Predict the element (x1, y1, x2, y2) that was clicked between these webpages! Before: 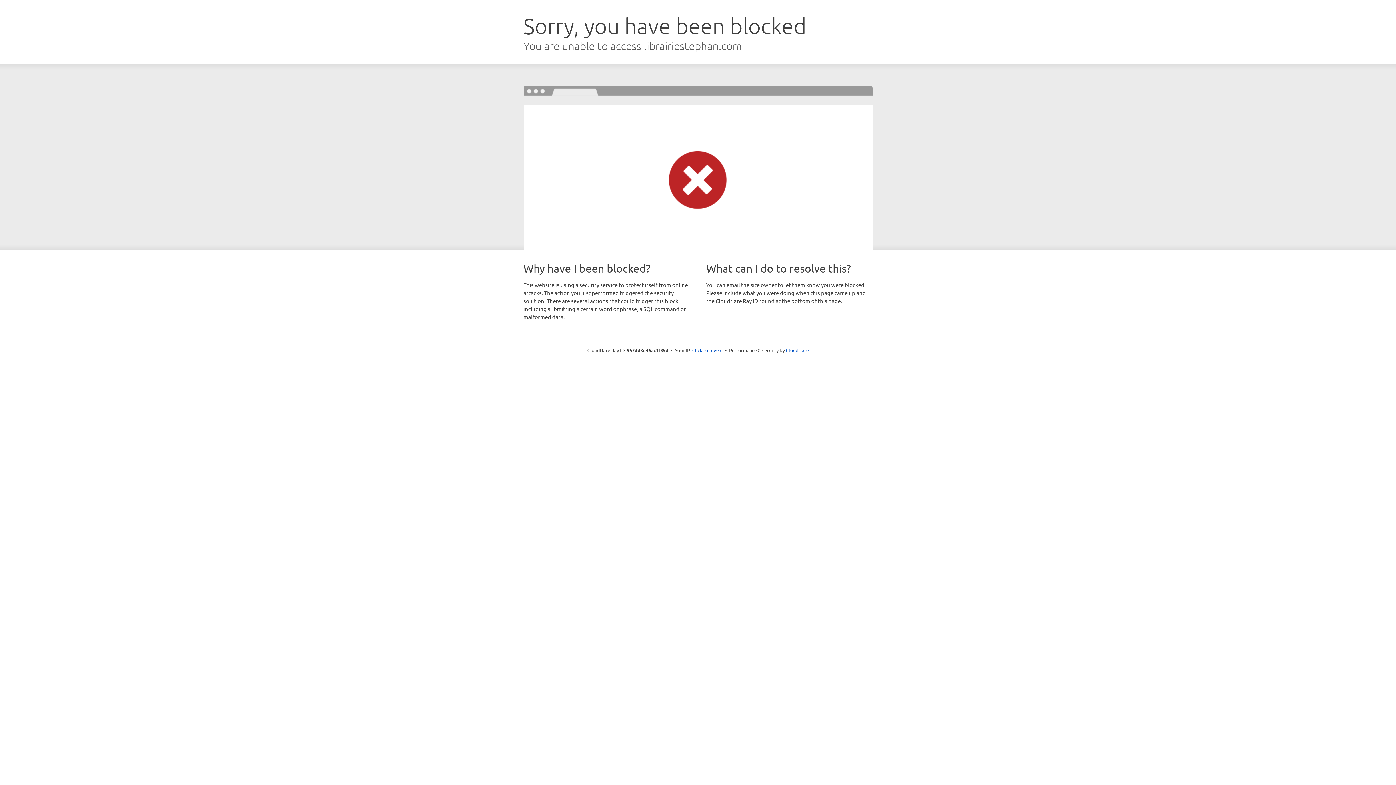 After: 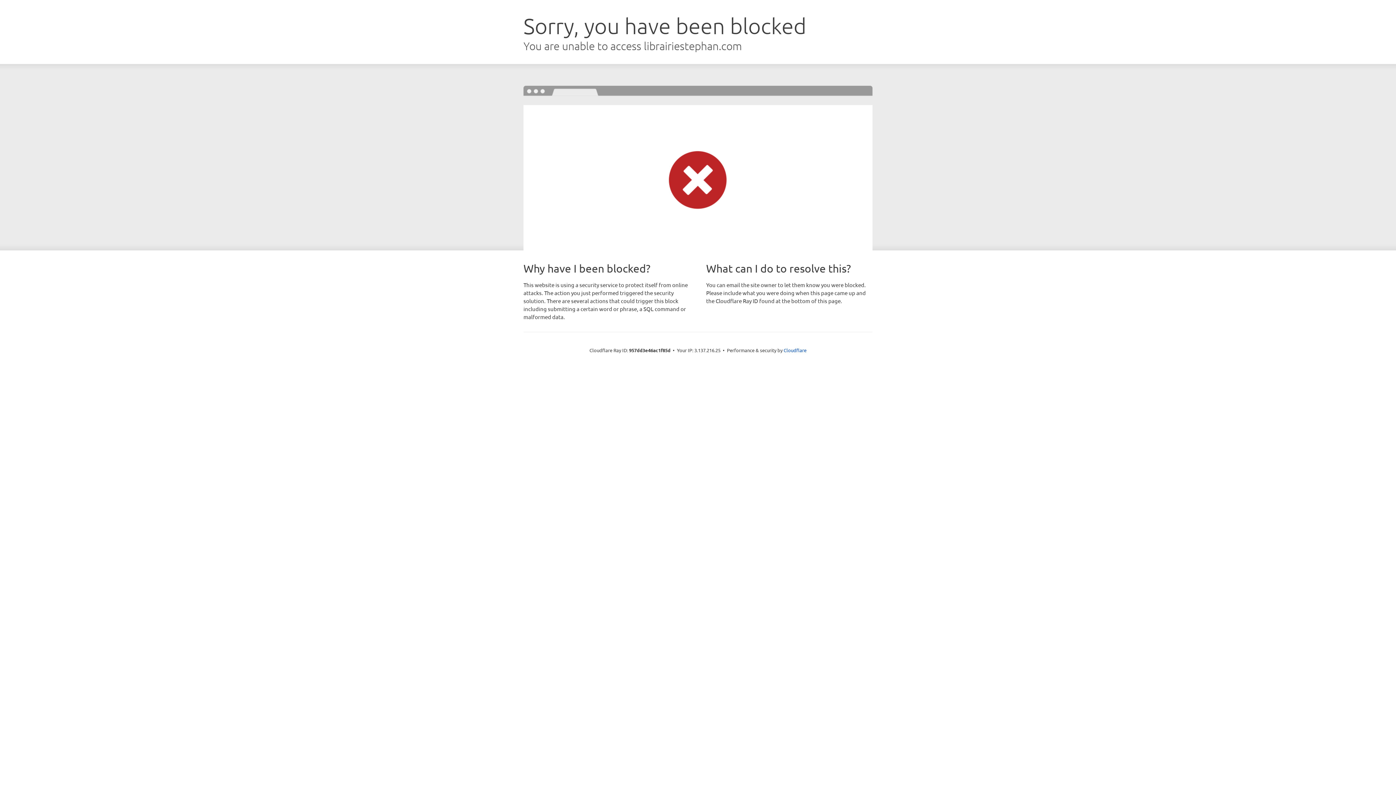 Action: bbox: (692, 346, 722, 353) label: Click to reveal